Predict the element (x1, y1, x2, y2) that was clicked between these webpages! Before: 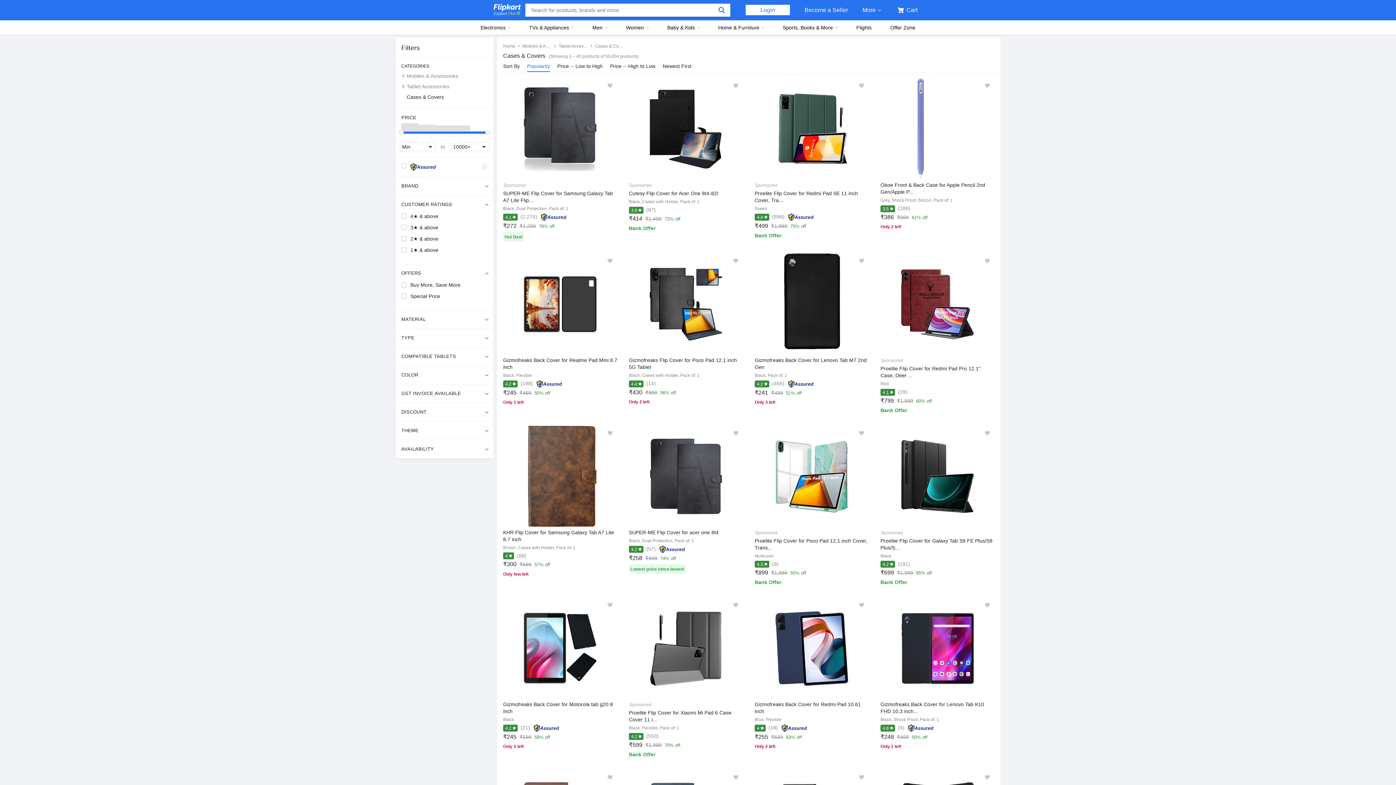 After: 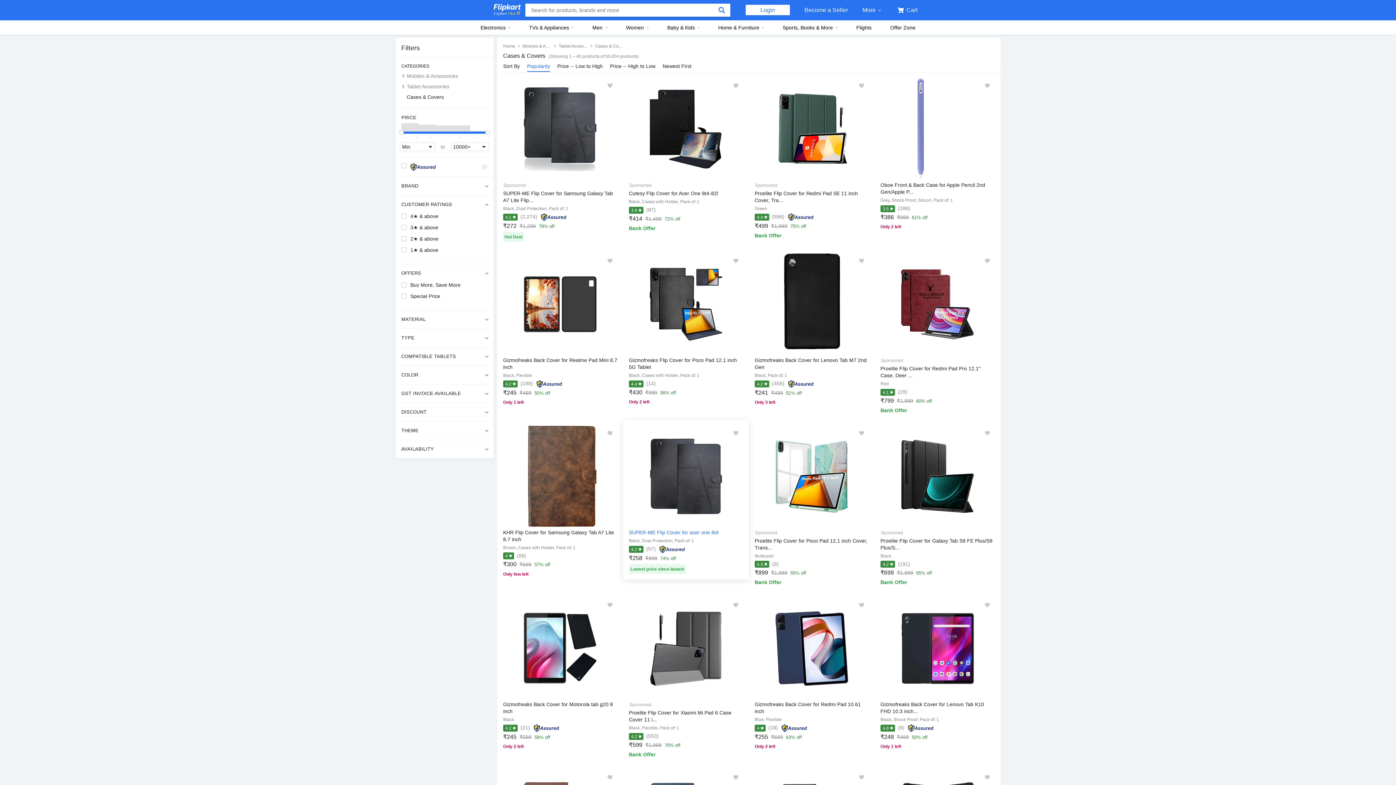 Action: label: ₹258₹99974% off bbox: (629, 554, 743, 562)